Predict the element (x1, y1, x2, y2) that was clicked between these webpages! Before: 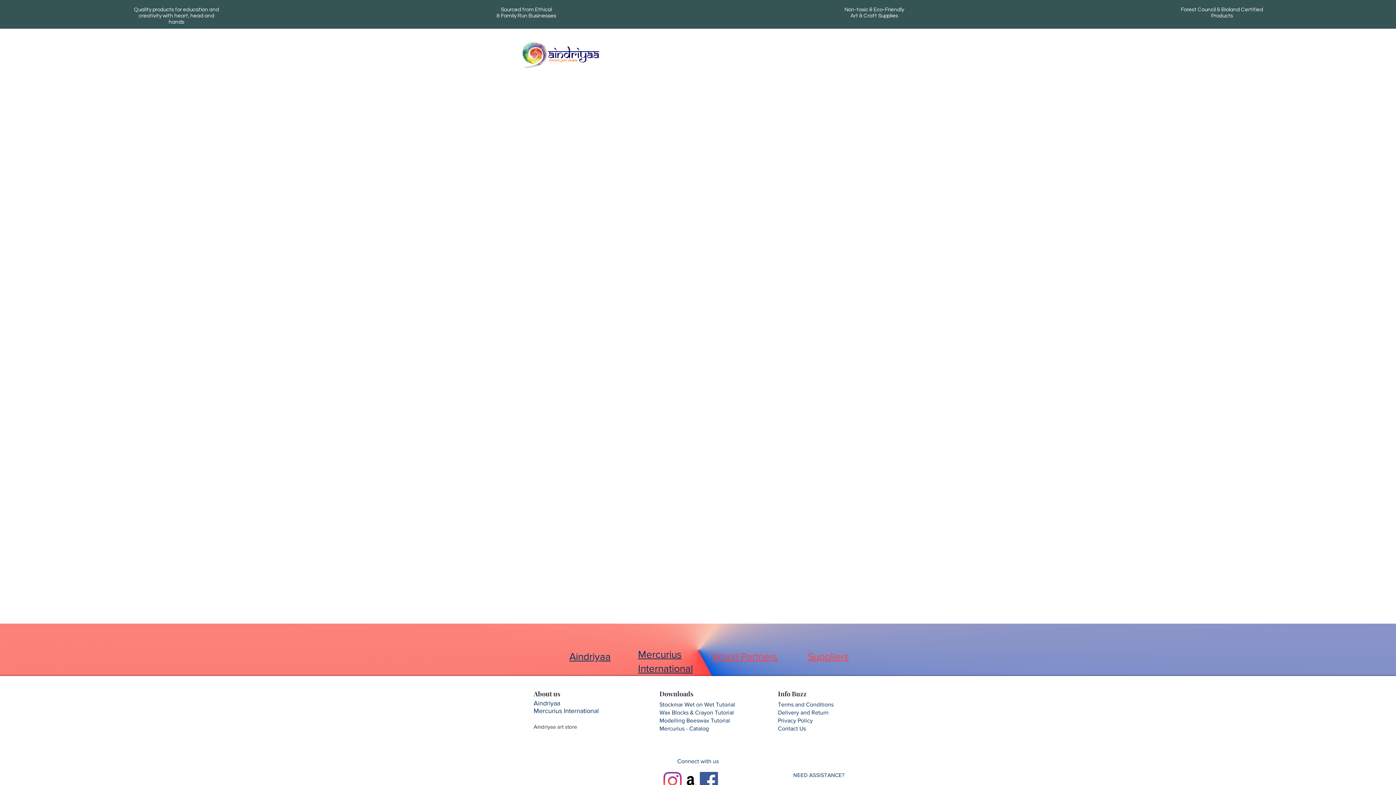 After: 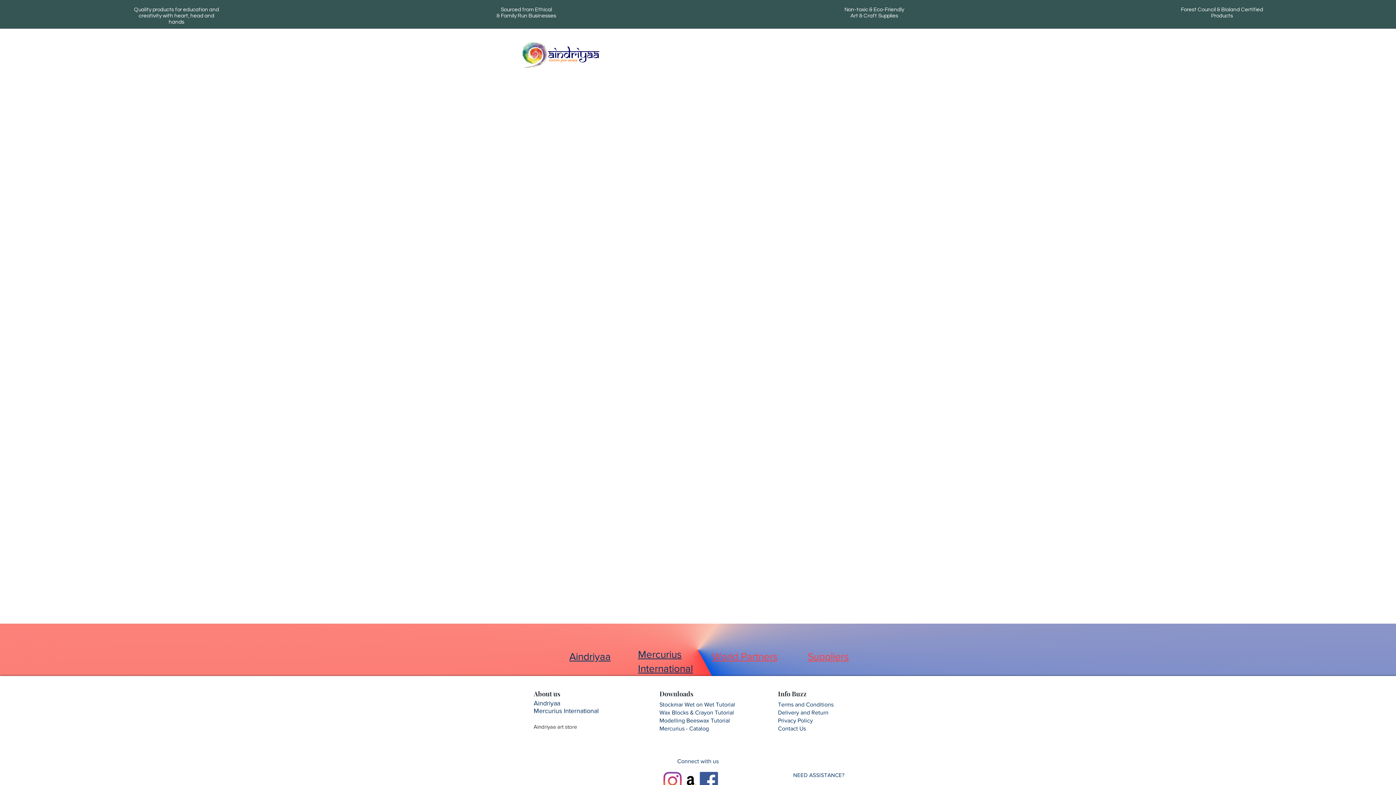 Action: bbox: (520, 154, 544, 160) label: Show items